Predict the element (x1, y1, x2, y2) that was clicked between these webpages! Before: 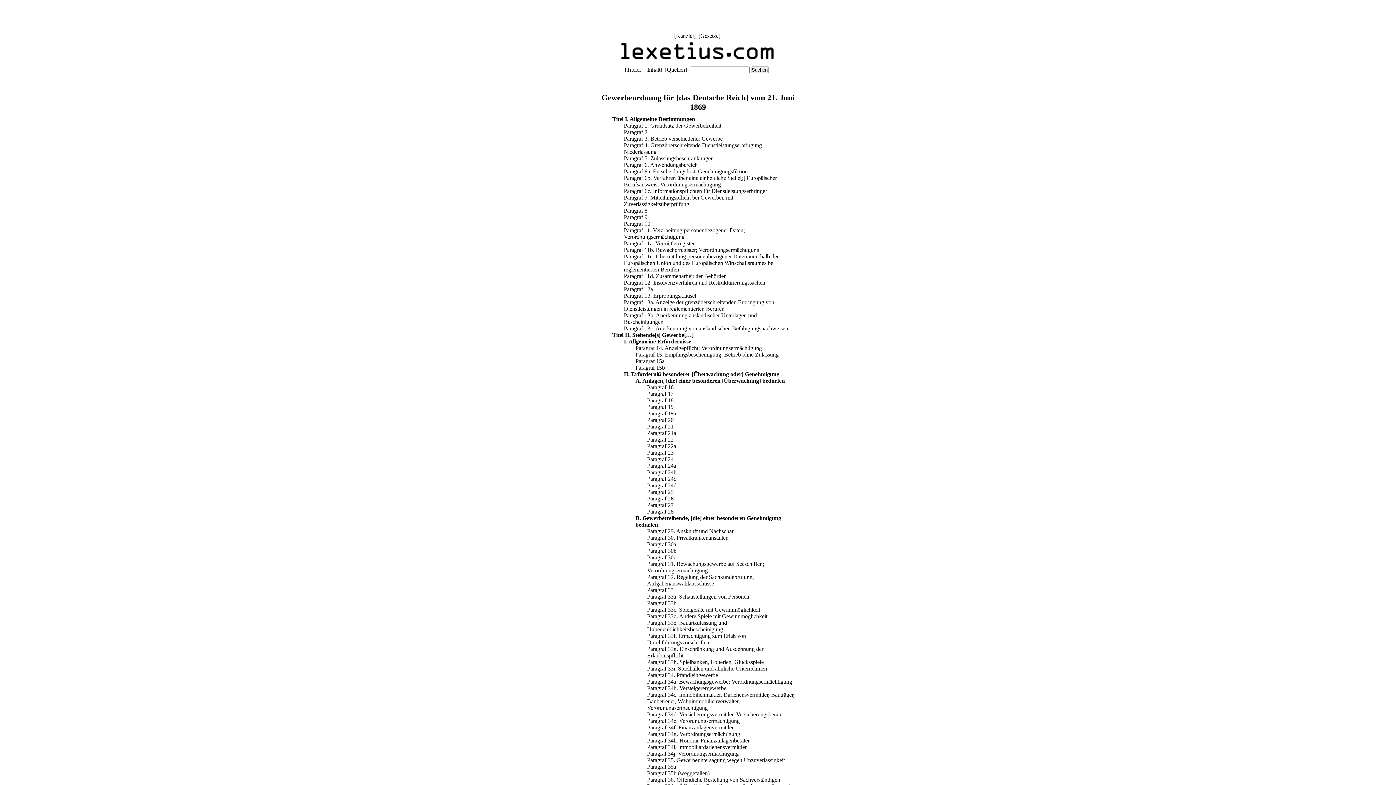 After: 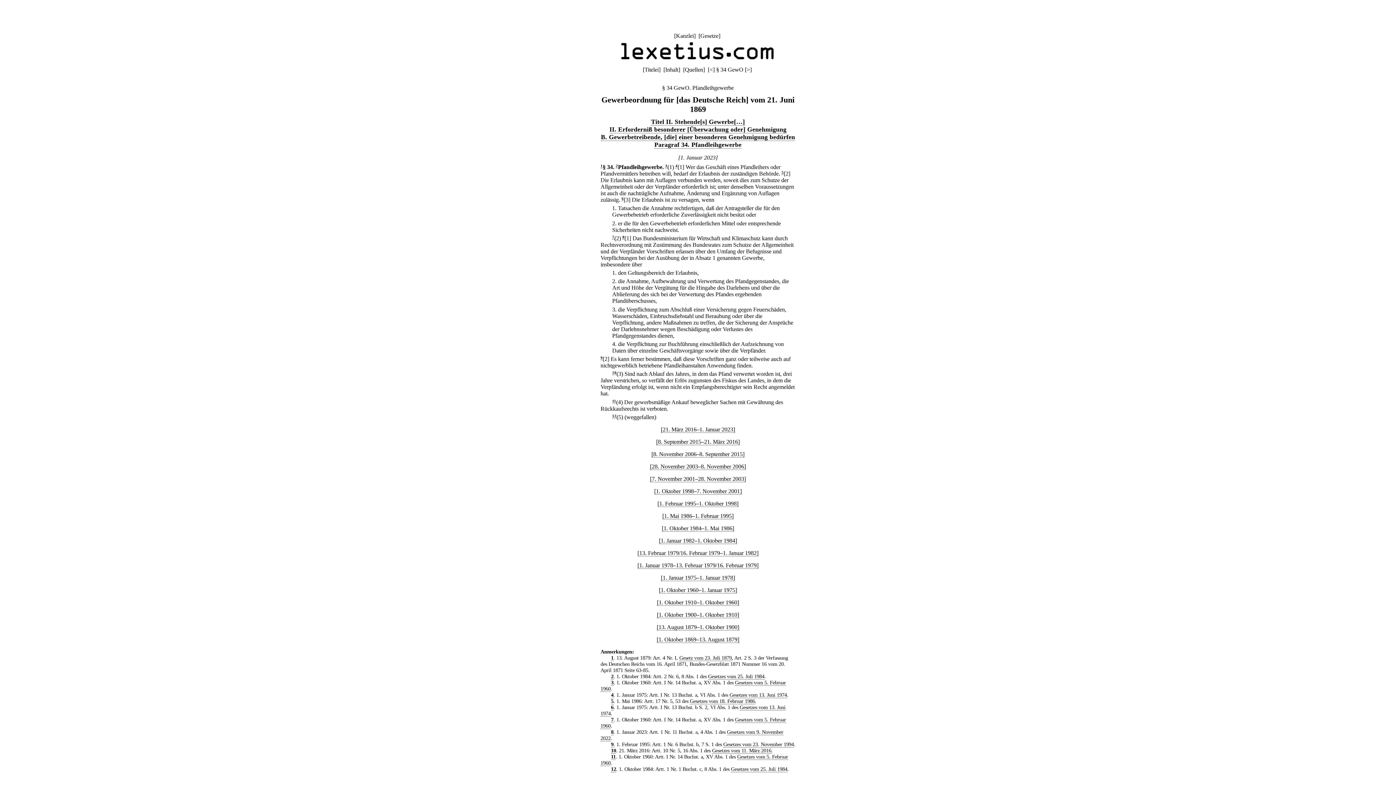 Action: label: Paragraf 34. Pfandleihgewerbe bbox: (647, 672, 718, 678)